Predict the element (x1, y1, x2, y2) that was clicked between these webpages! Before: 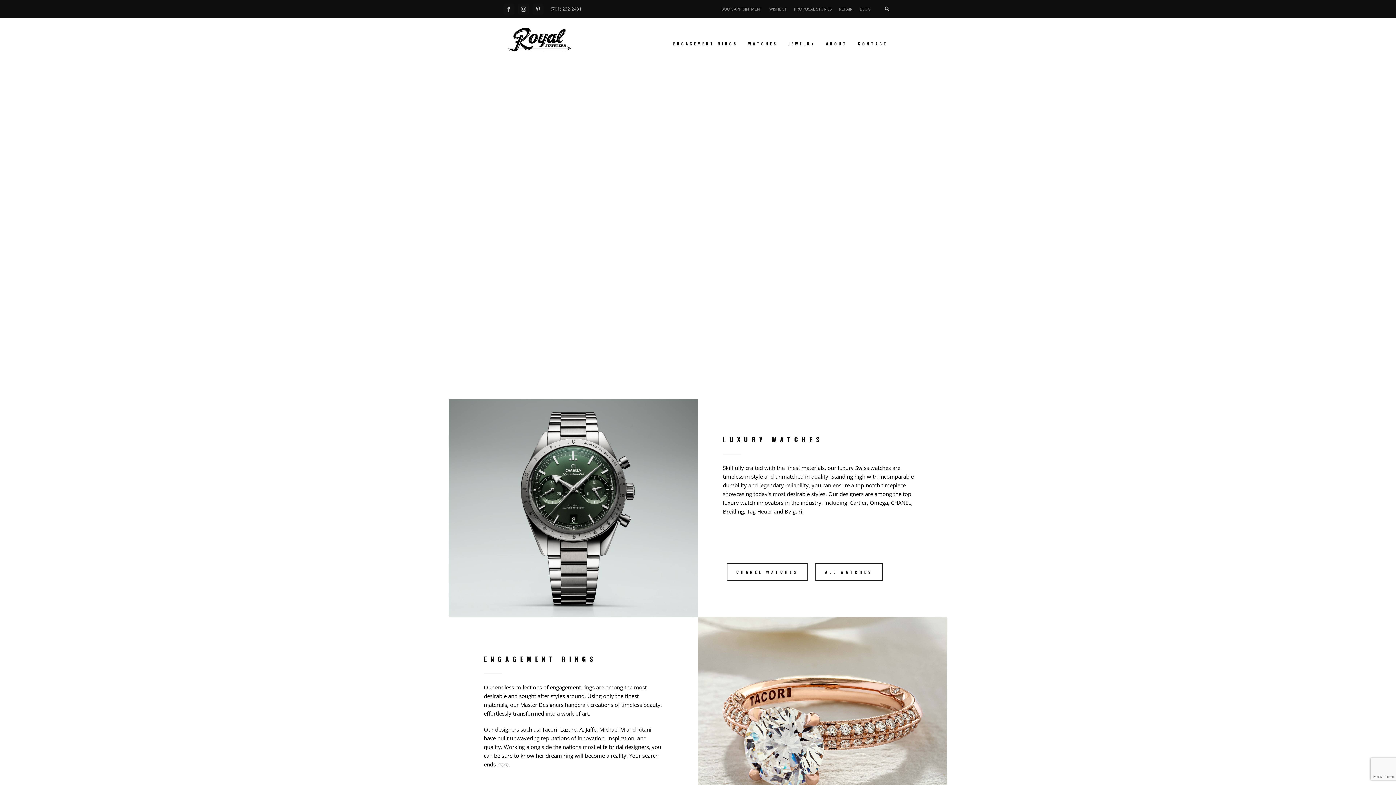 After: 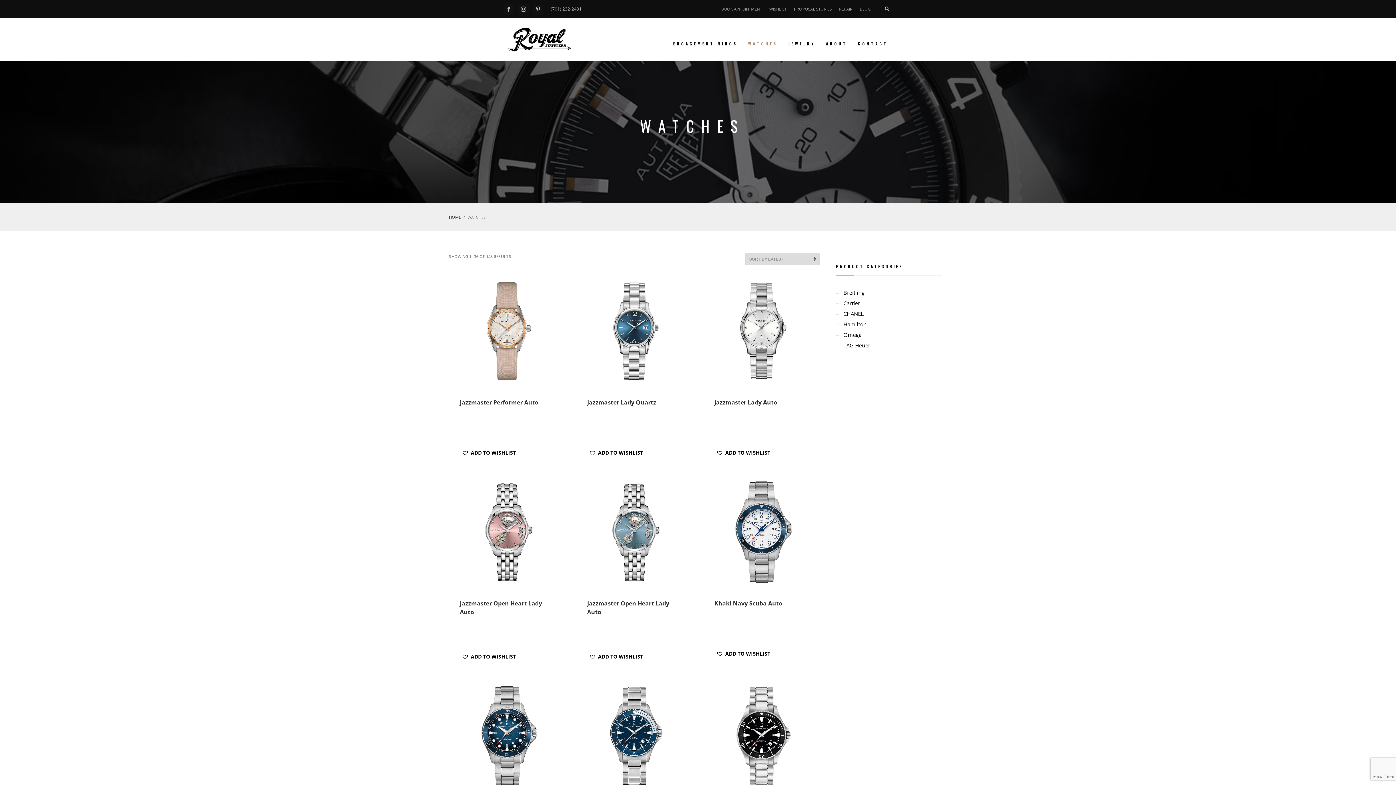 Action: bbox: (815, 563, 882, 581) label: ALL WATCHES